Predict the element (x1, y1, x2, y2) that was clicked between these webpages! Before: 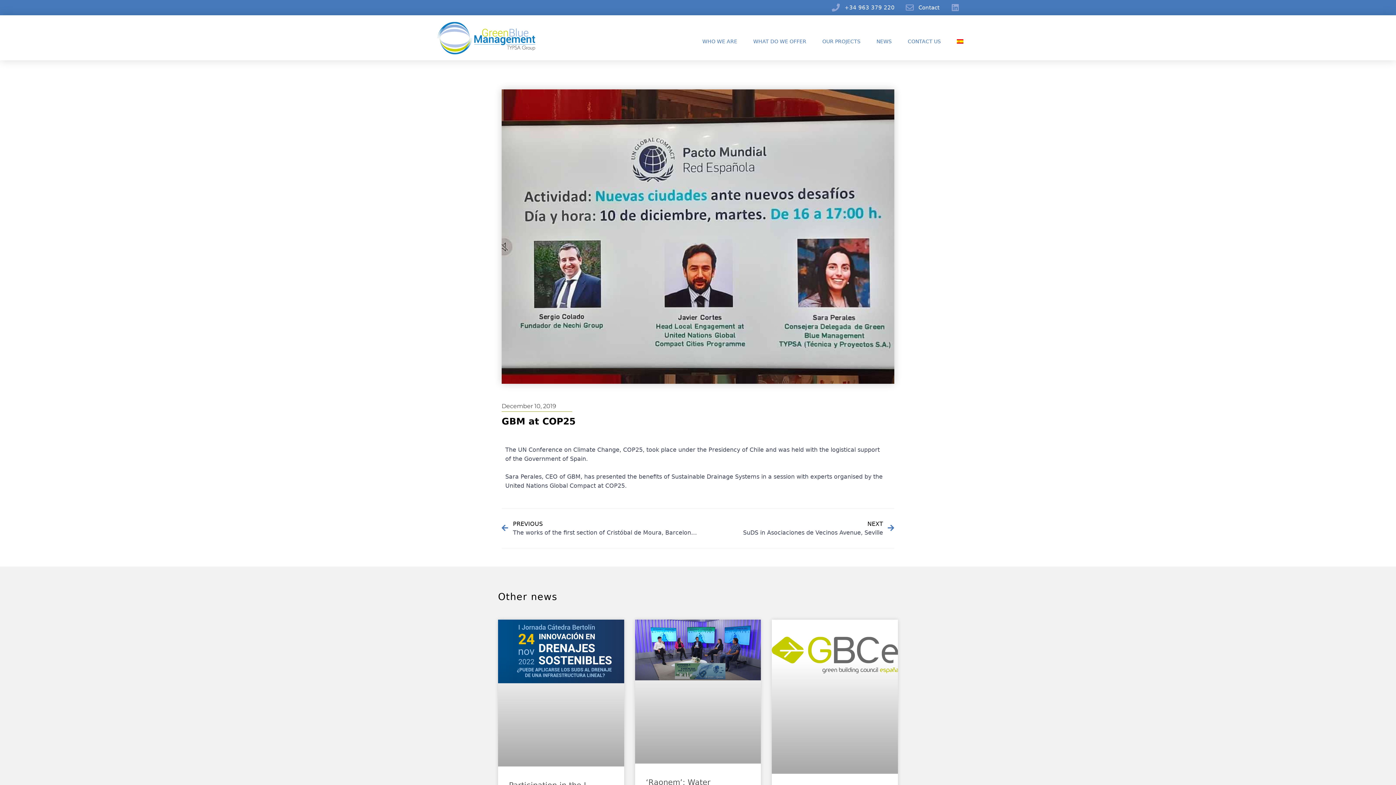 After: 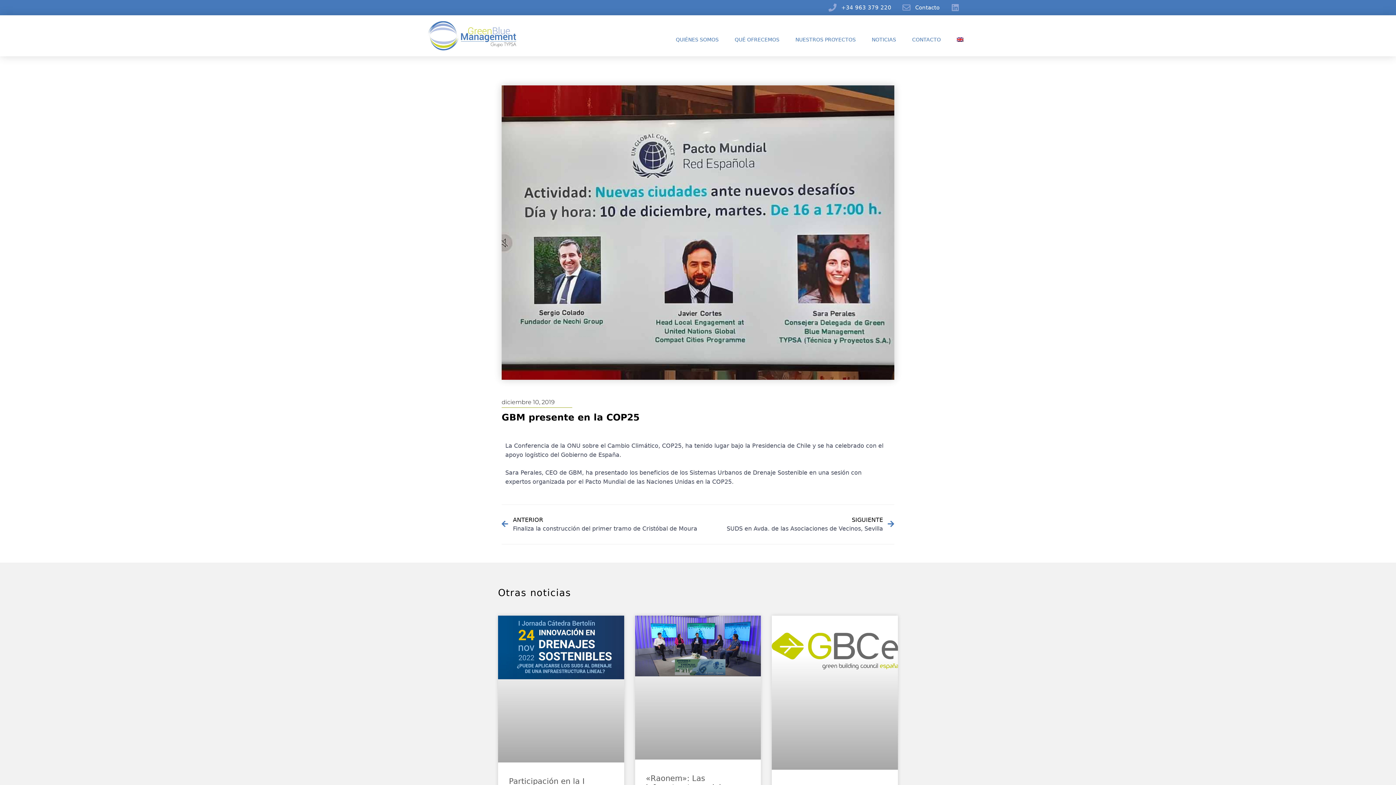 Action: bbox: (953, 32, 967, 50)